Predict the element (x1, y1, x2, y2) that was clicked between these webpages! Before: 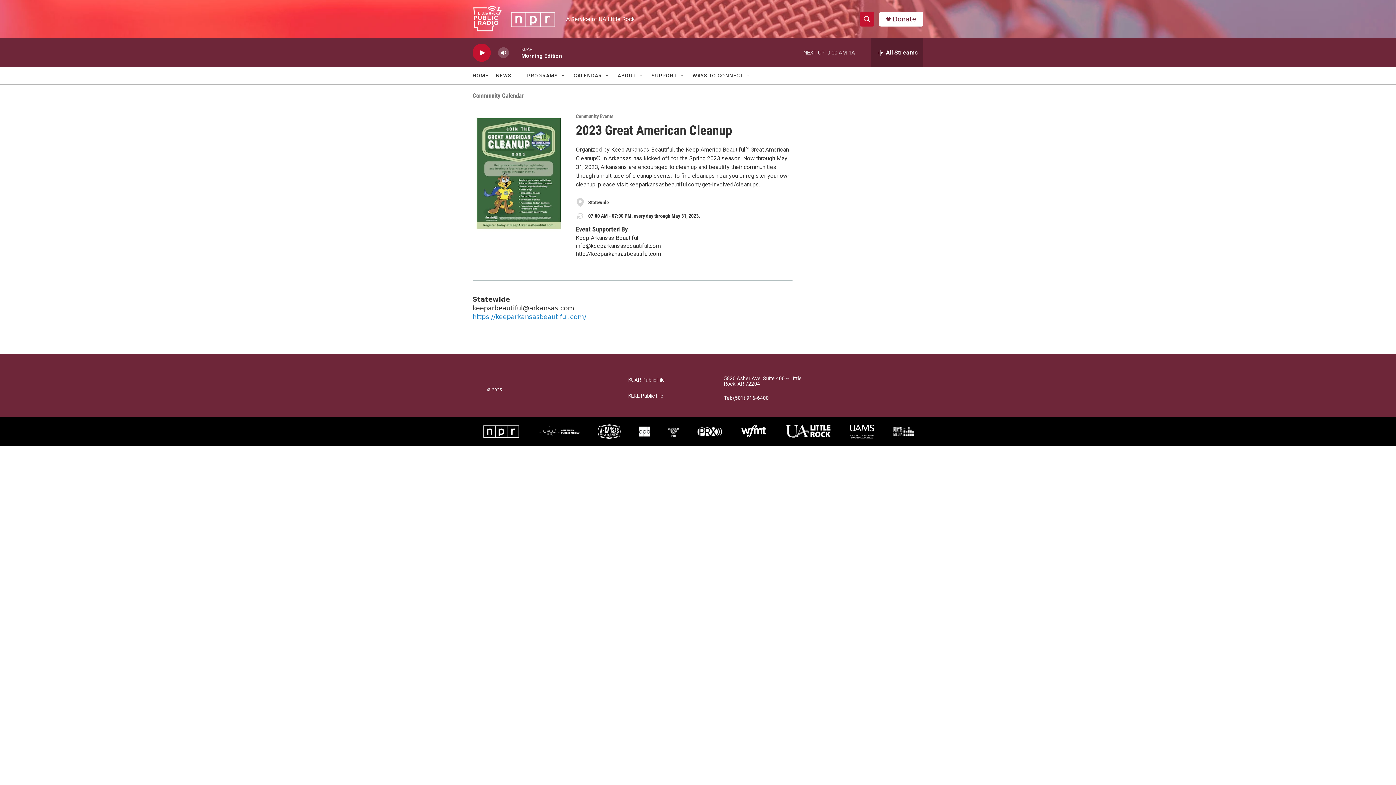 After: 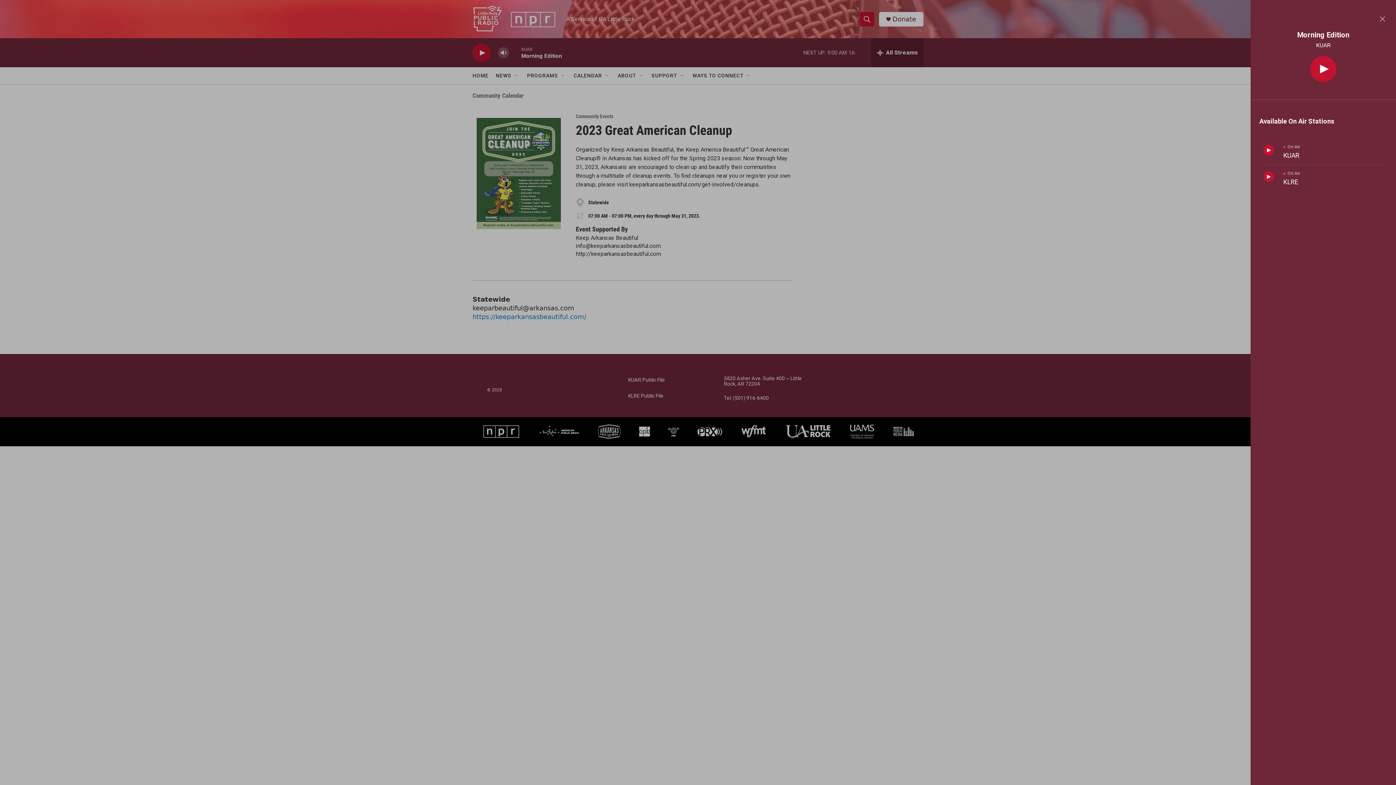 Action: label: all streams bbox: (871, 38, 923, 67)